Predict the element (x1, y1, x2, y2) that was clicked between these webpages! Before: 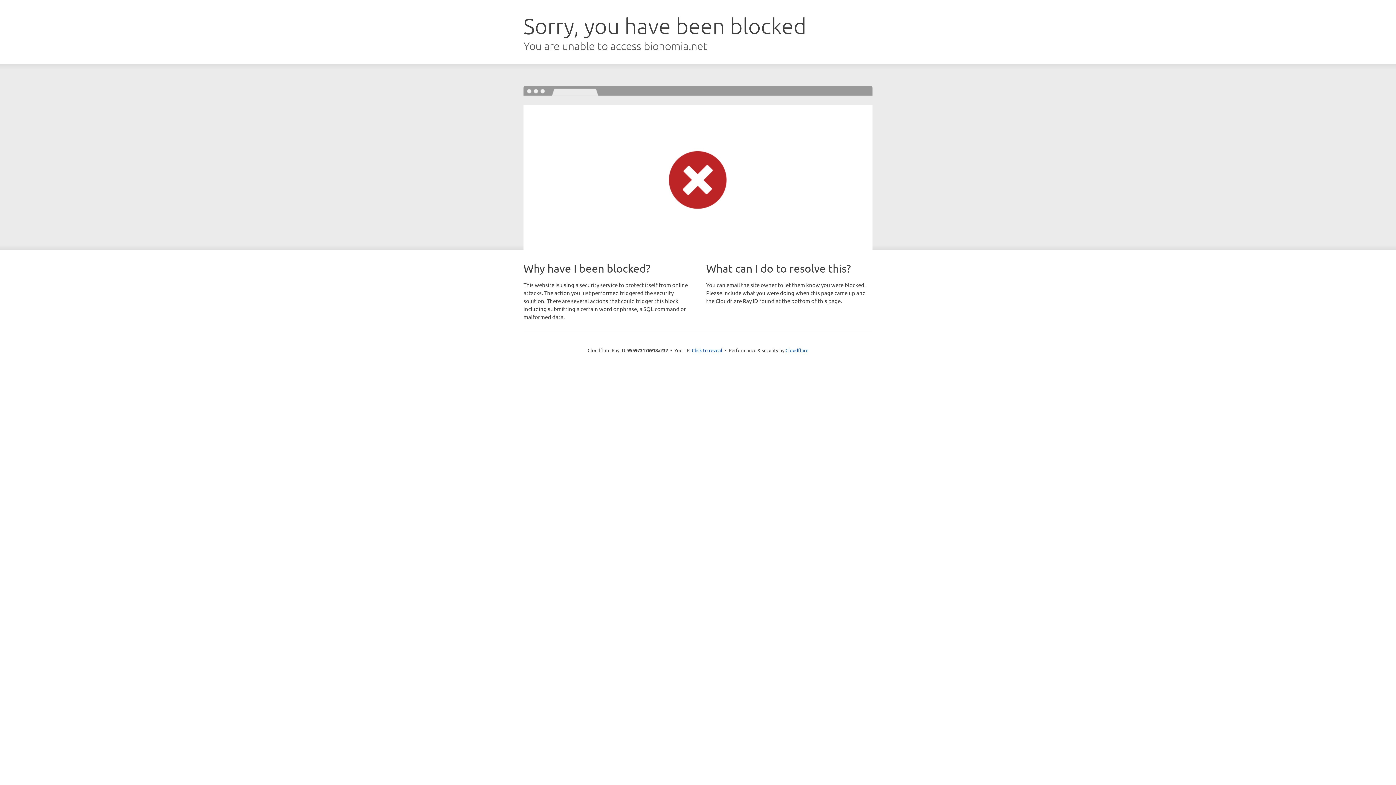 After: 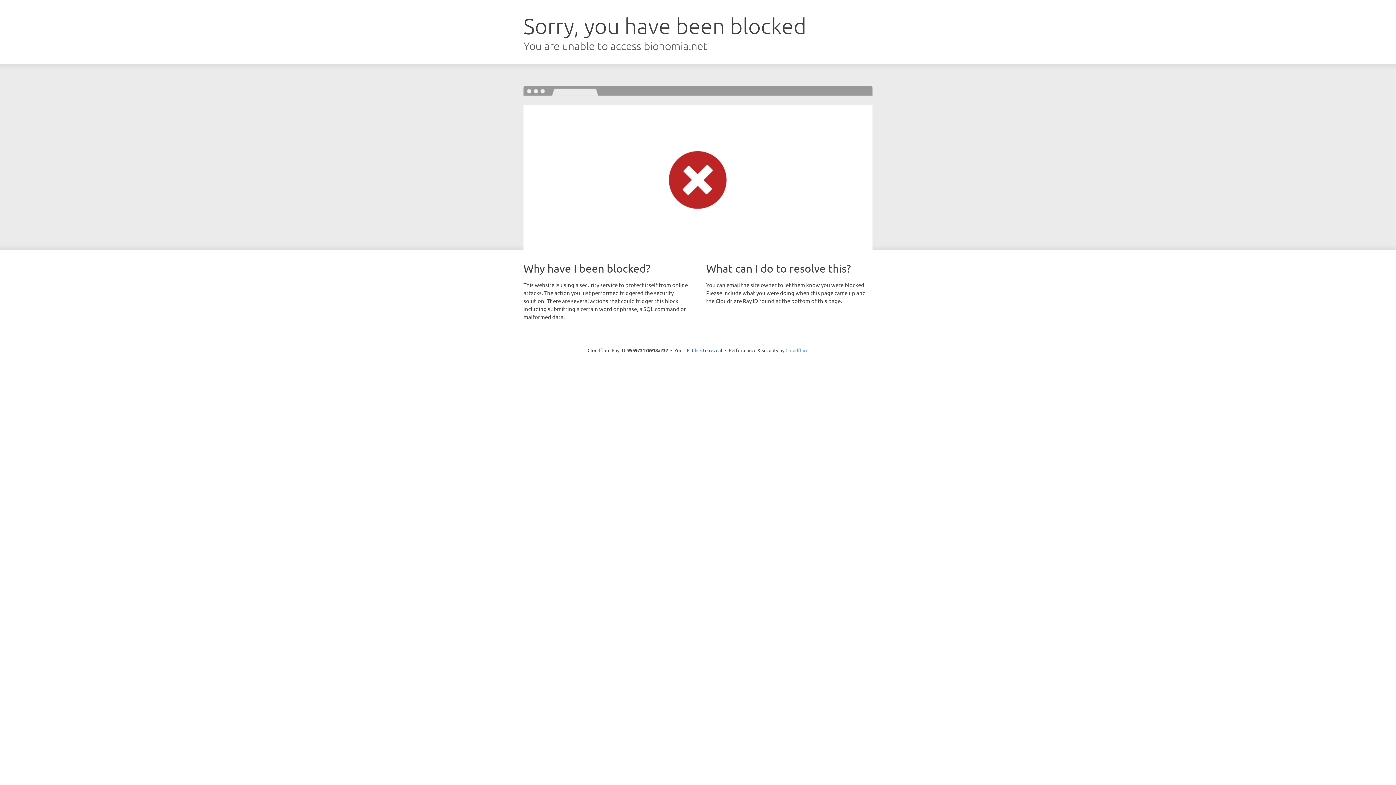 Action: label: Cloudflare bbox: (785, 347, 808, 353)